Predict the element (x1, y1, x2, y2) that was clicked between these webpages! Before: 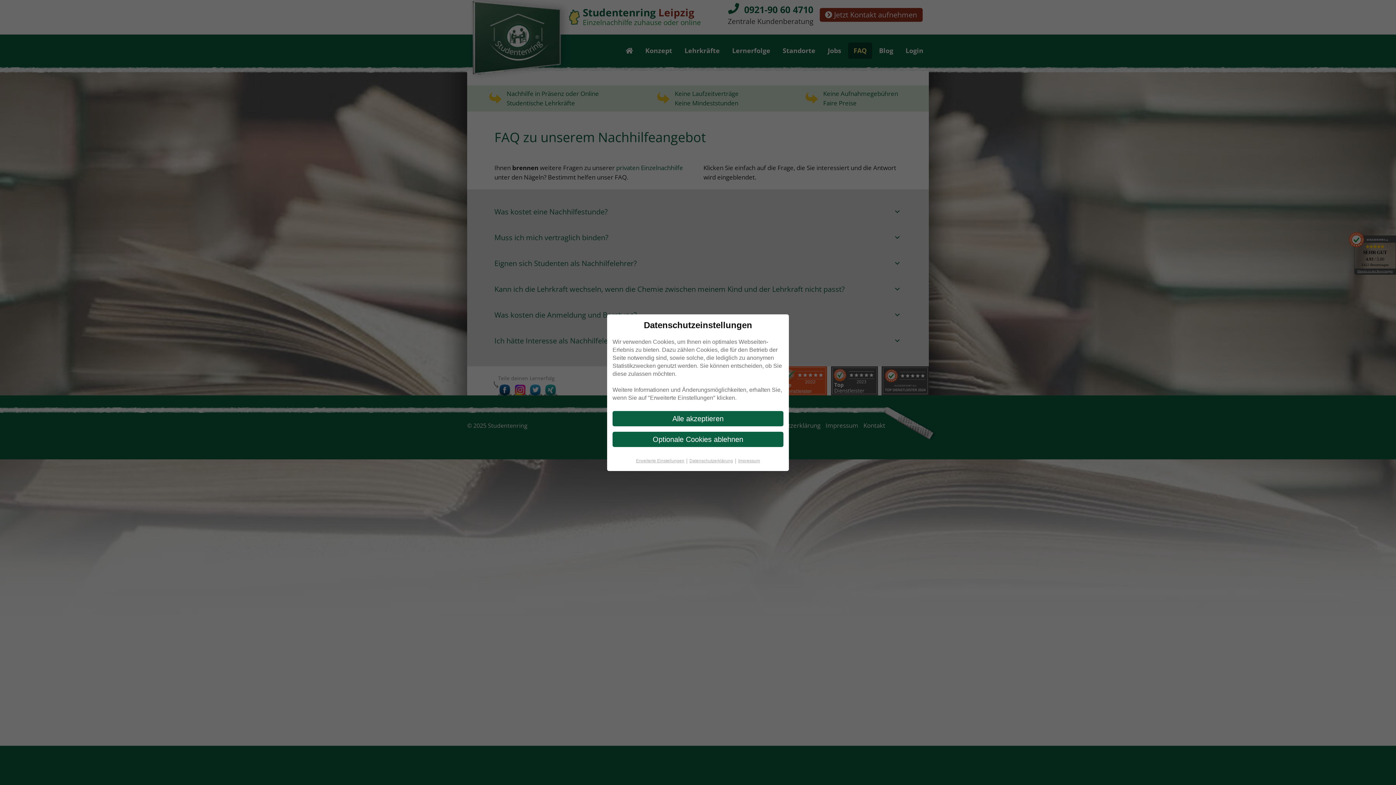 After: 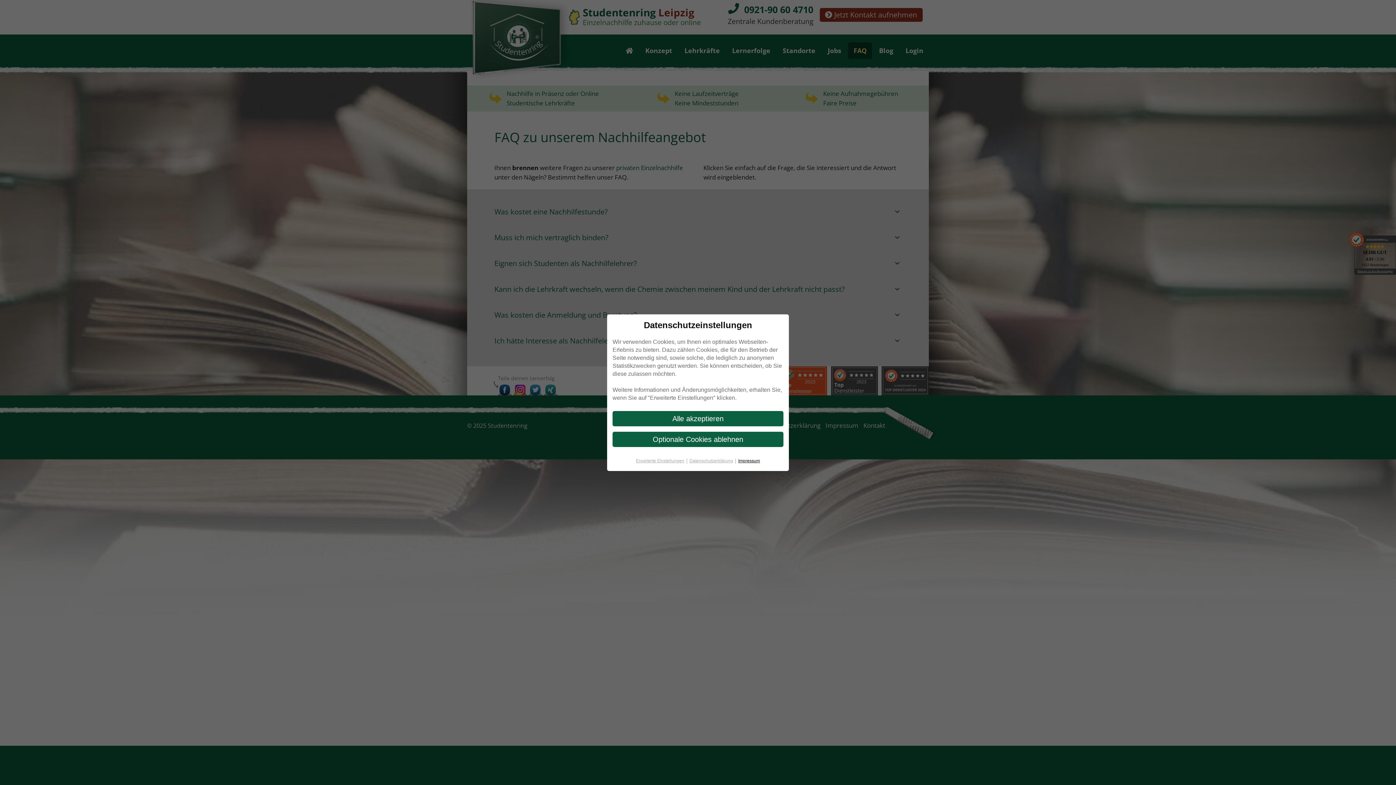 Action: bbox: (738, 456, 760, 465) label: Impressum